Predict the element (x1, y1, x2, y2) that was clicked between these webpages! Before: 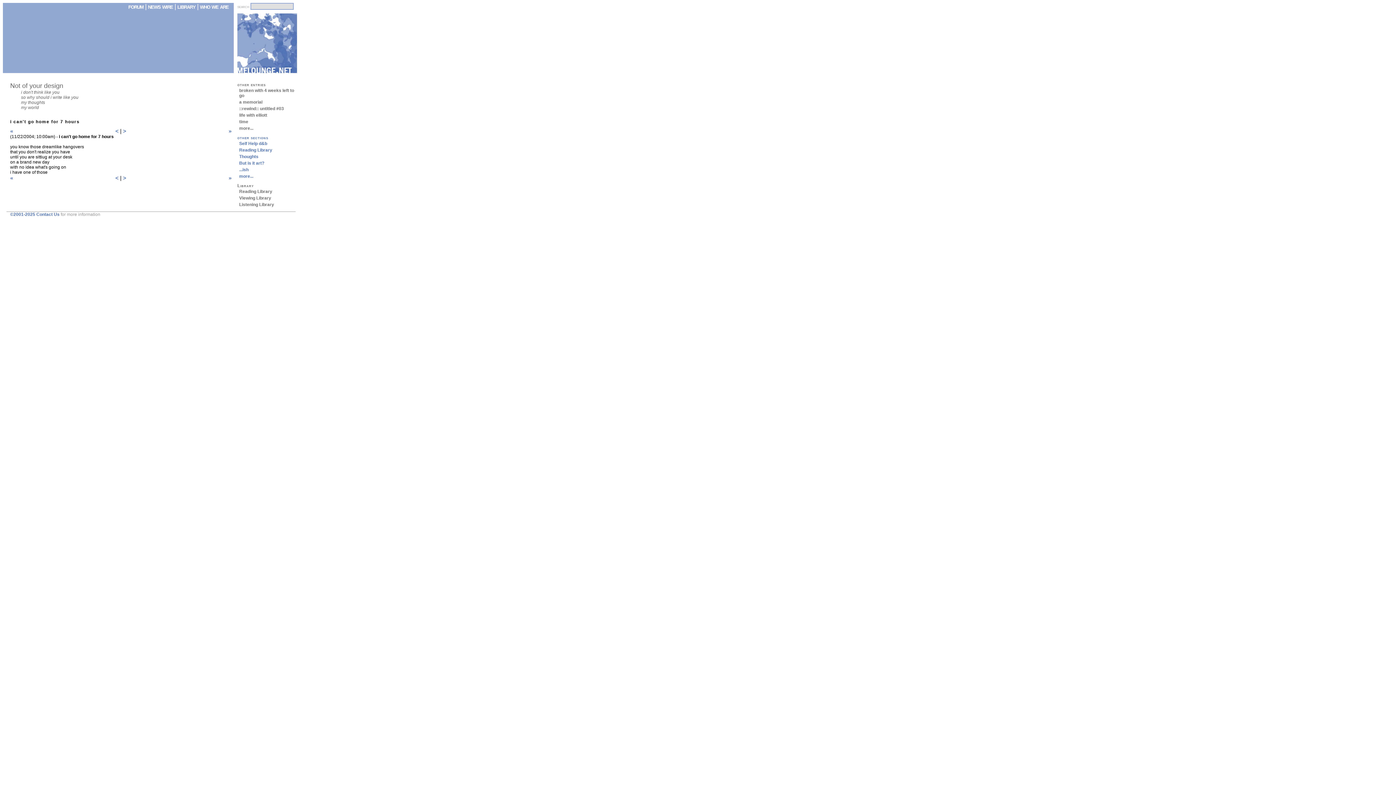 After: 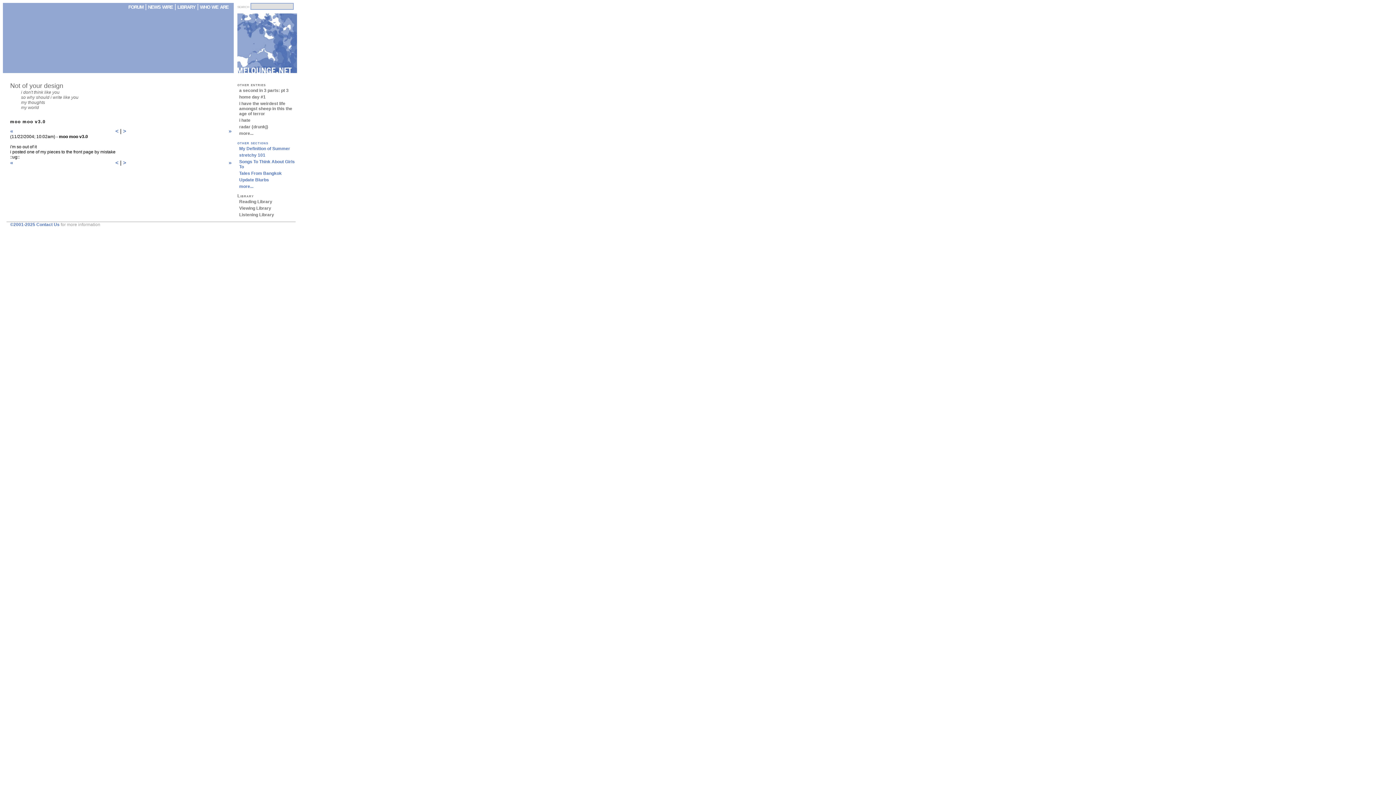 Action: label: < bbox: (115, 128, 118, 134)